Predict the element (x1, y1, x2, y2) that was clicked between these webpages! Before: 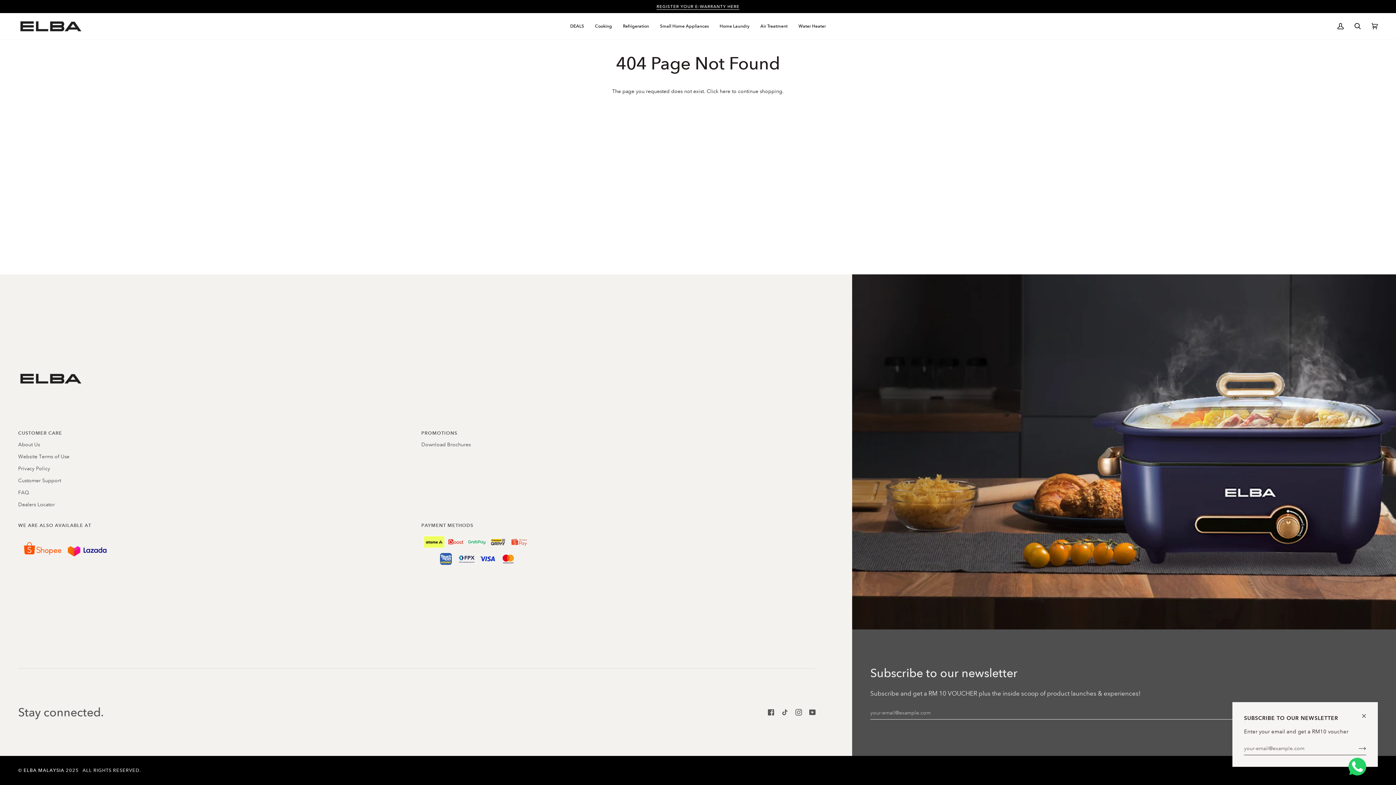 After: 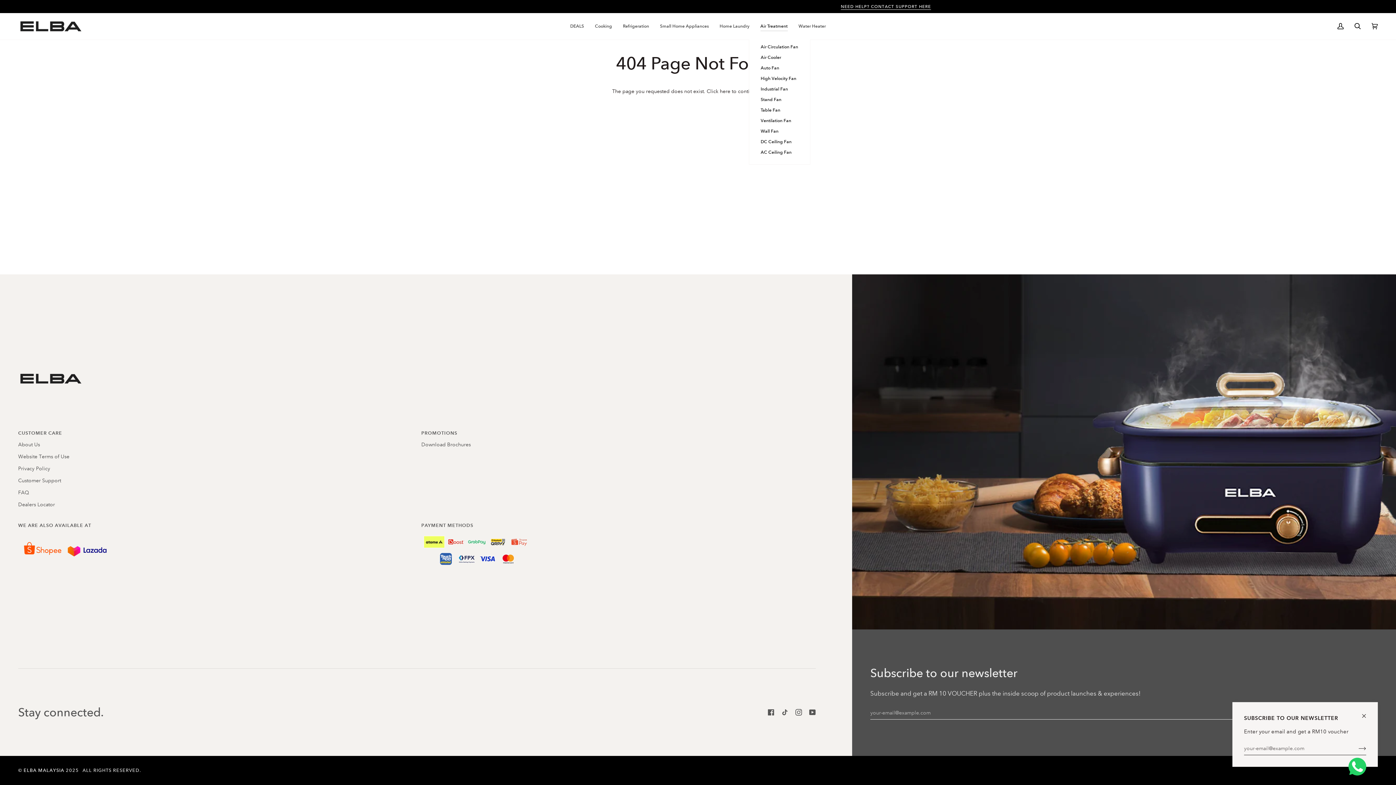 Action: bbox: (755, 13, 793, 39) label: Air Treatment